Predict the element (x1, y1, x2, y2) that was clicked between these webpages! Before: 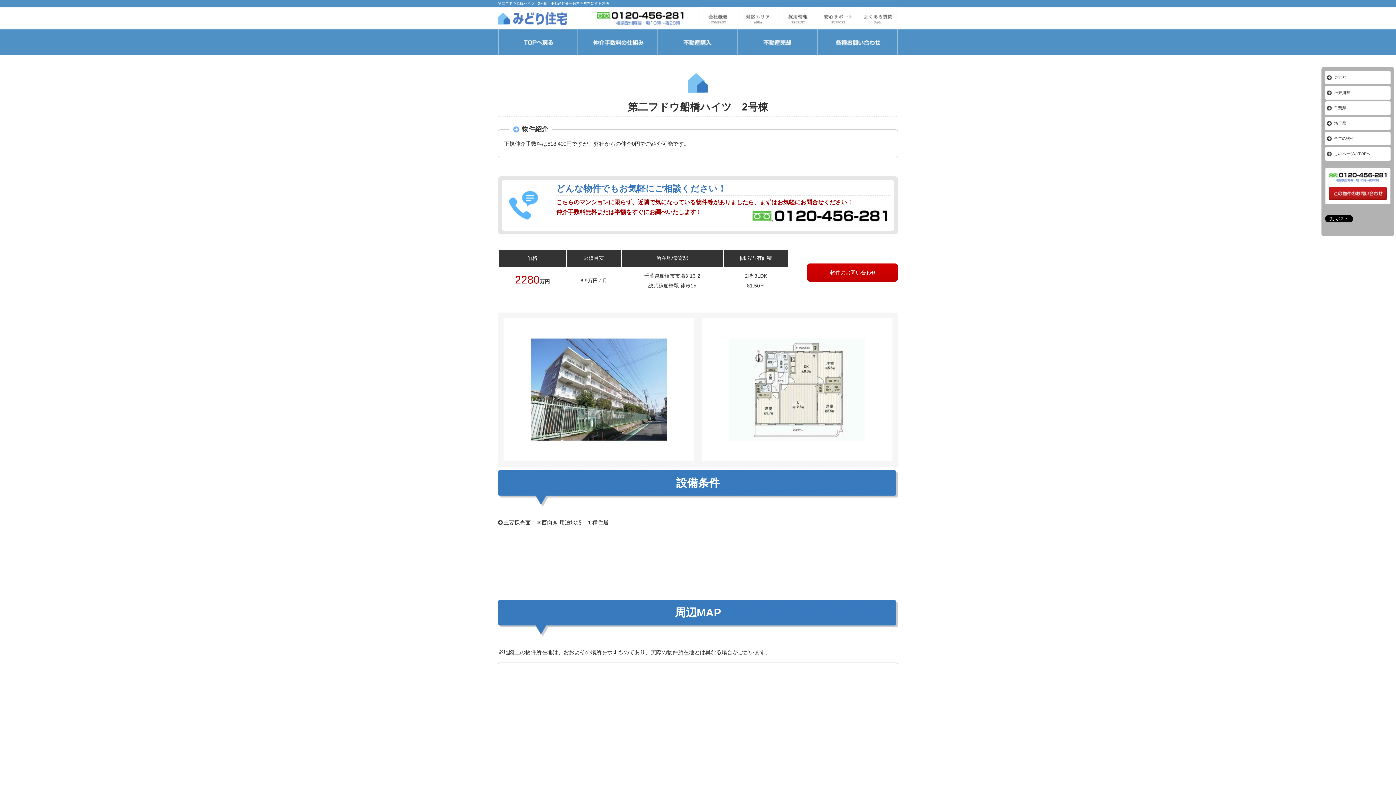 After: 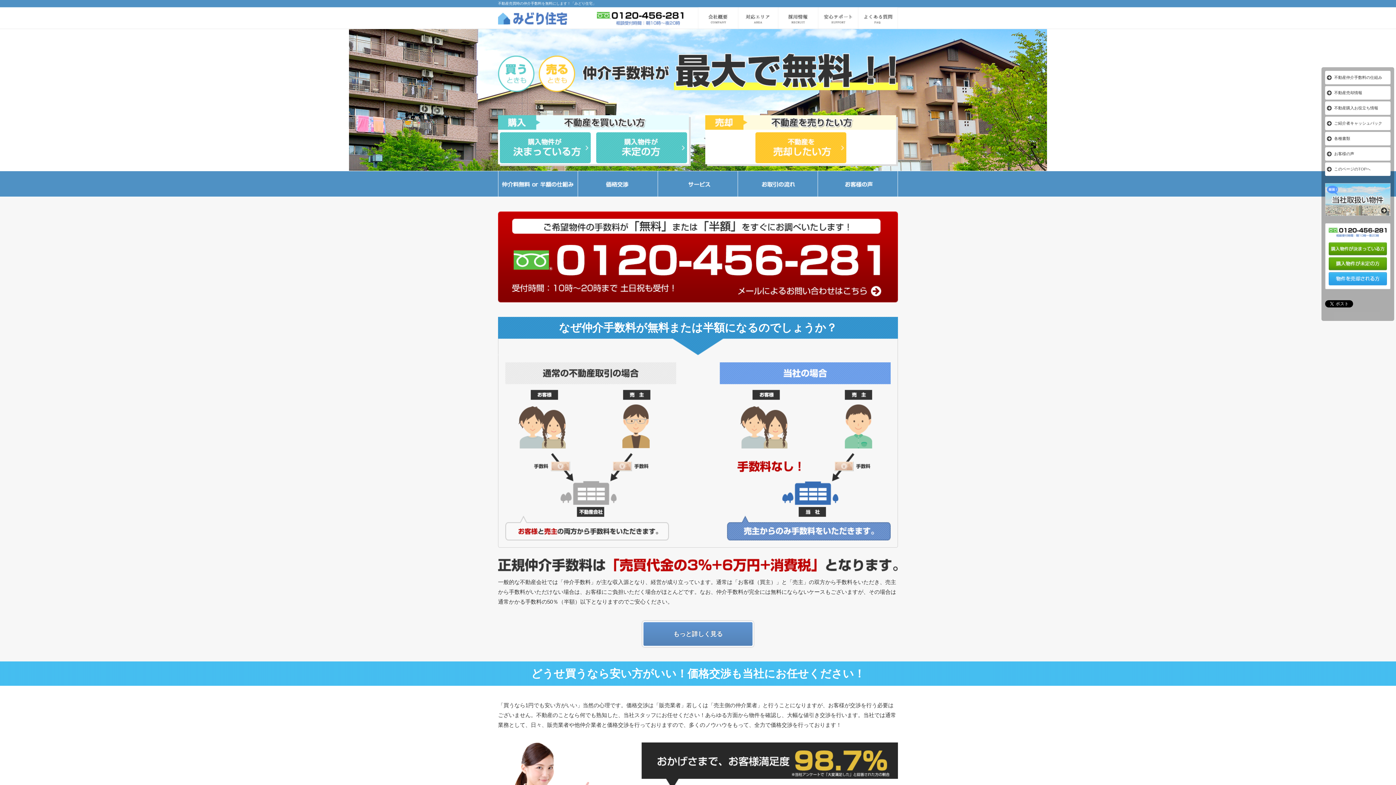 Action: bbox: (498, 46, 578, 53)